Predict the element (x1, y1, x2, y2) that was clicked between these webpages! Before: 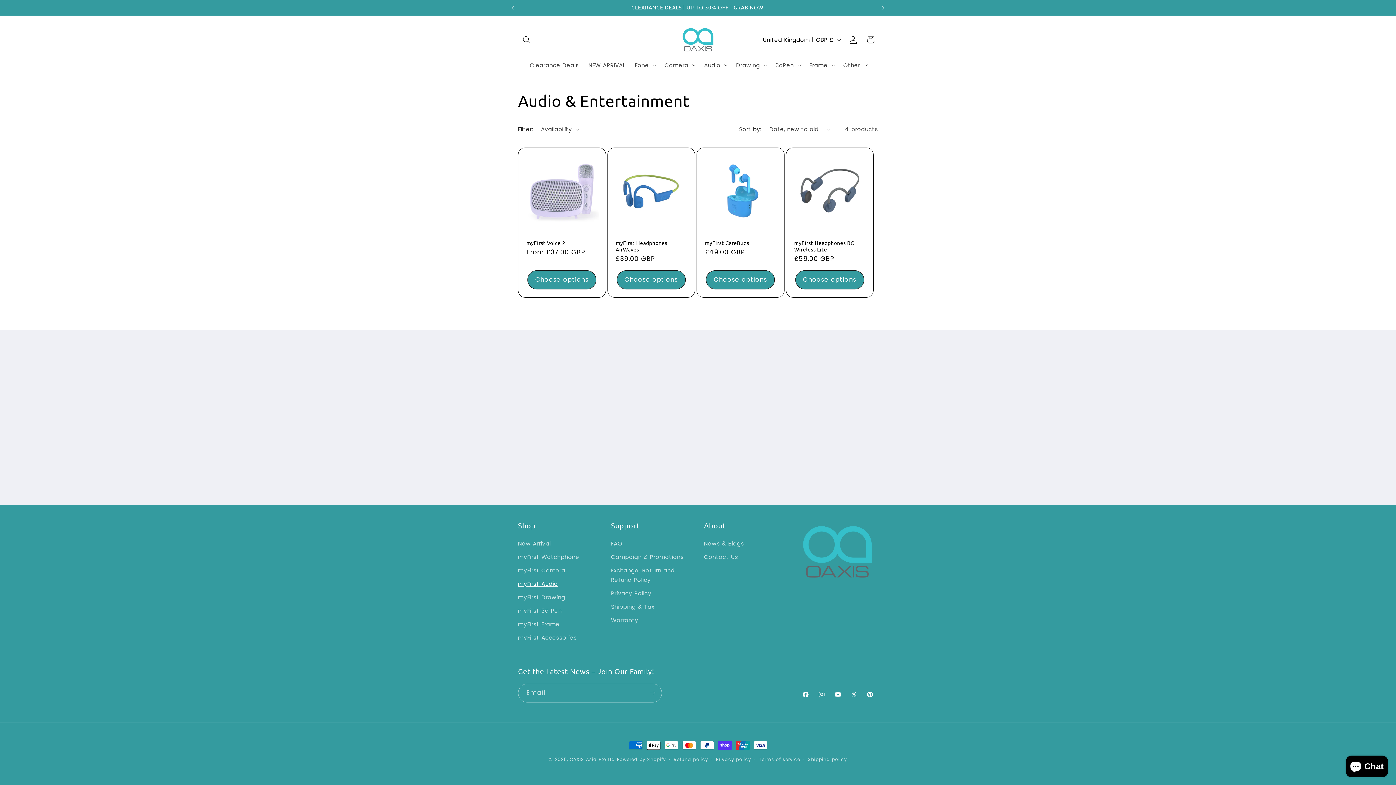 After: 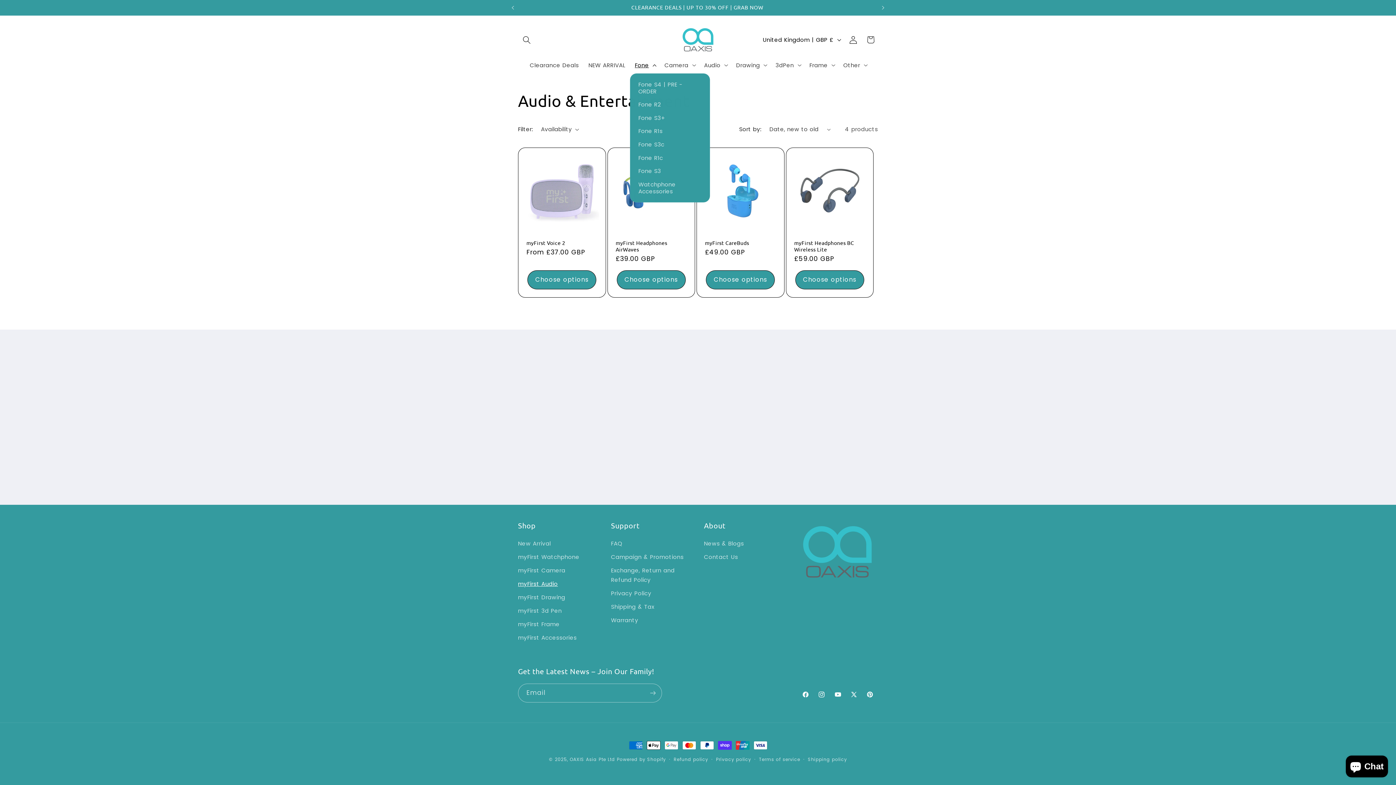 Action: bbox: (630, 56, 659, 73) label: Fone